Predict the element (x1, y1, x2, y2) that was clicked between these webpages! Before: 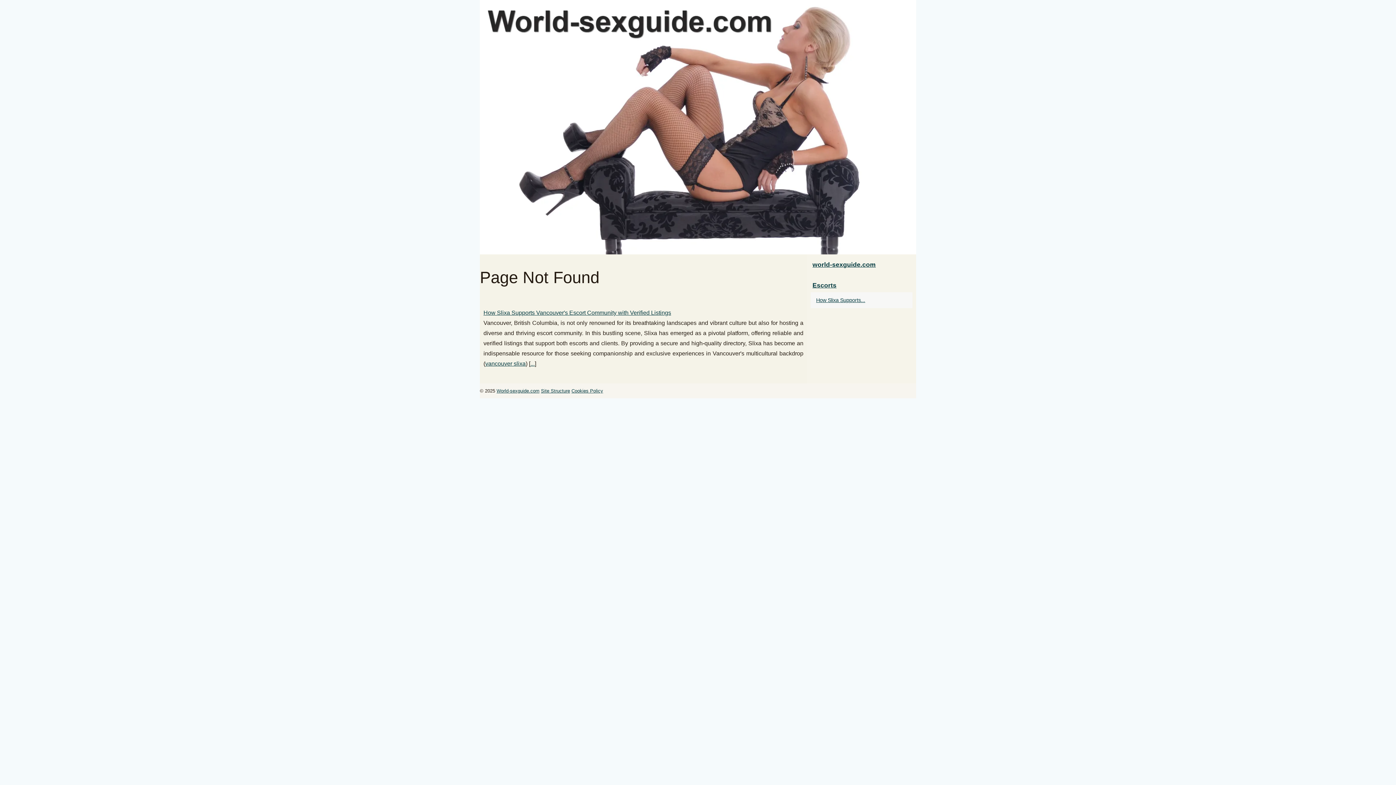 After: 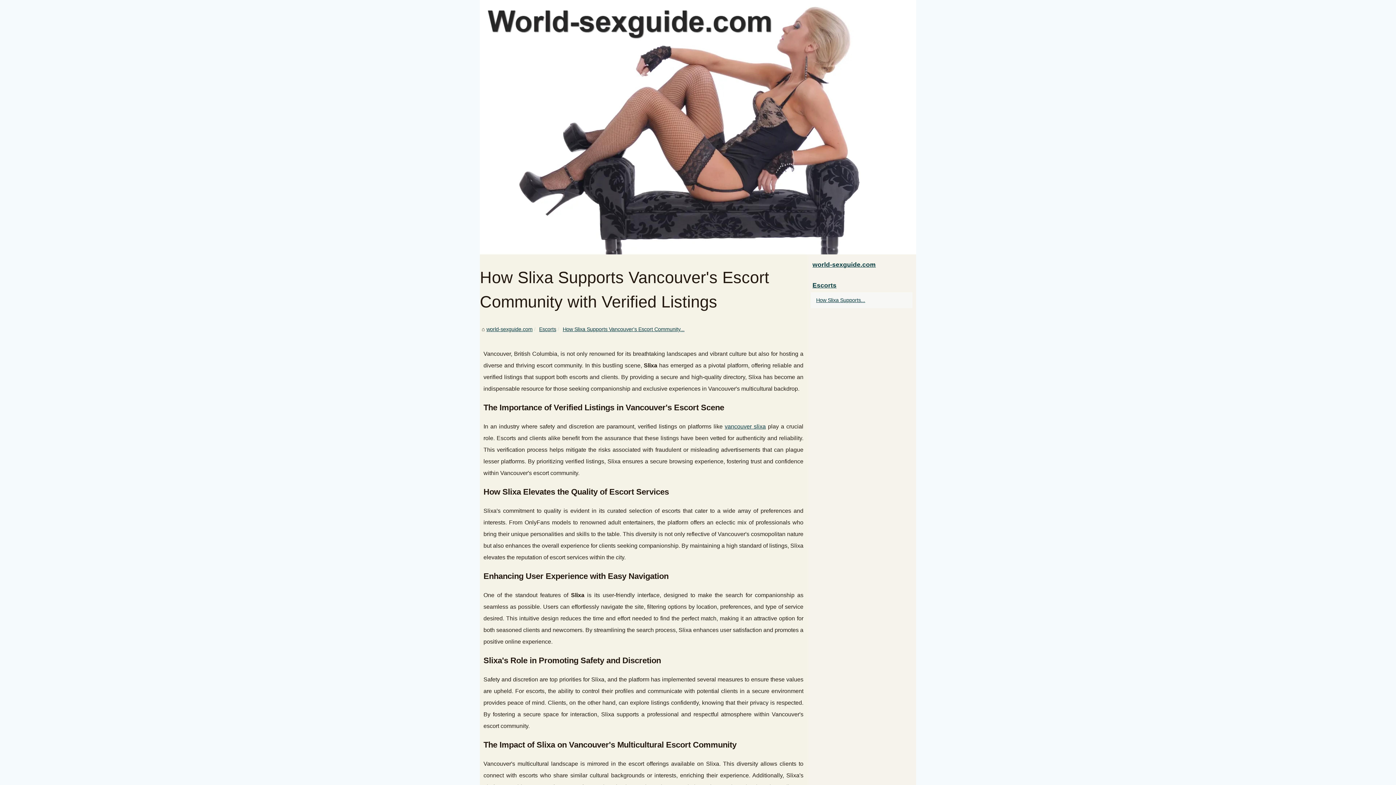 Action: bbox: (530, 360, 534, 366) label: ...